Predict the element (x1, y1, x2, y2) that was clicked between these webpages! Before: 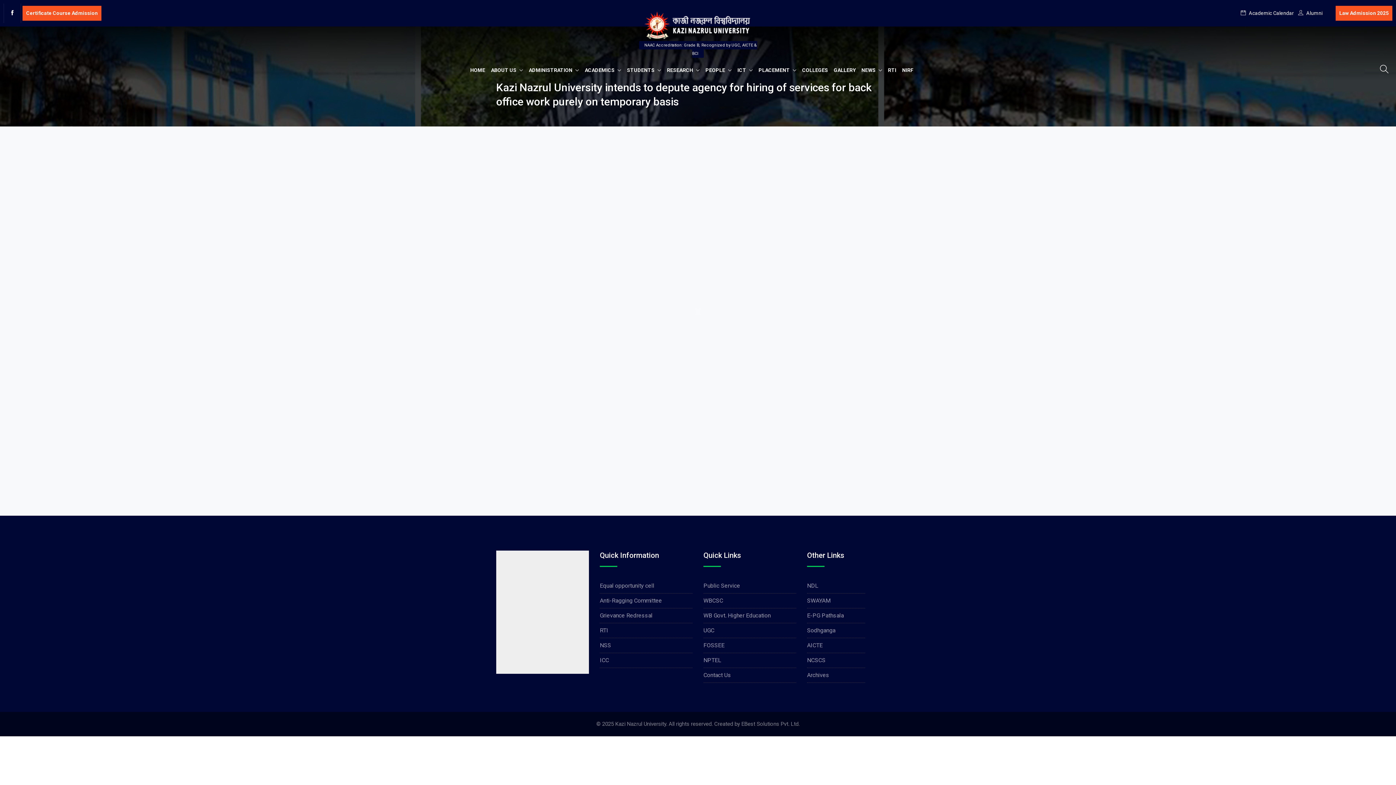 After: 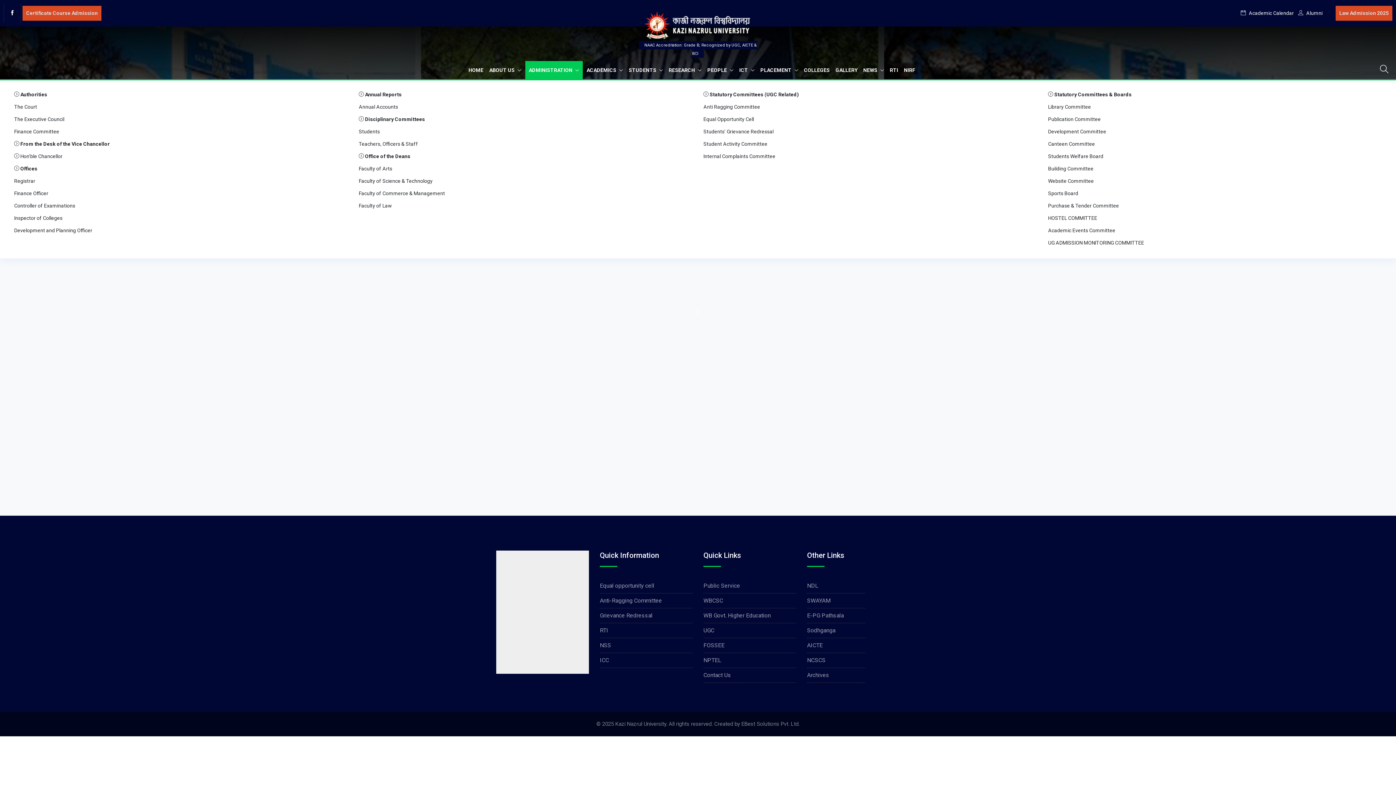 Action: bbox: (527, 60, 580, 79) label: ADMINISTRATION 